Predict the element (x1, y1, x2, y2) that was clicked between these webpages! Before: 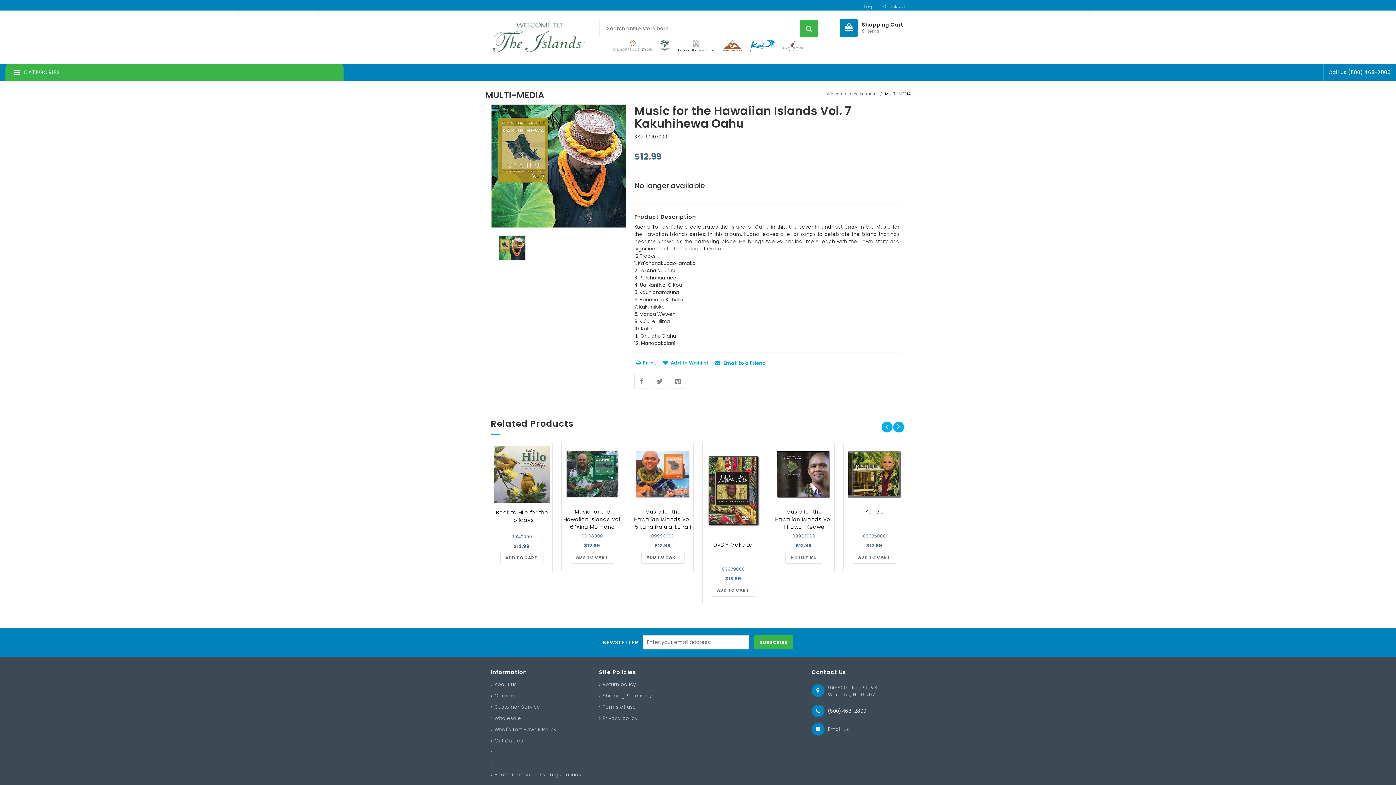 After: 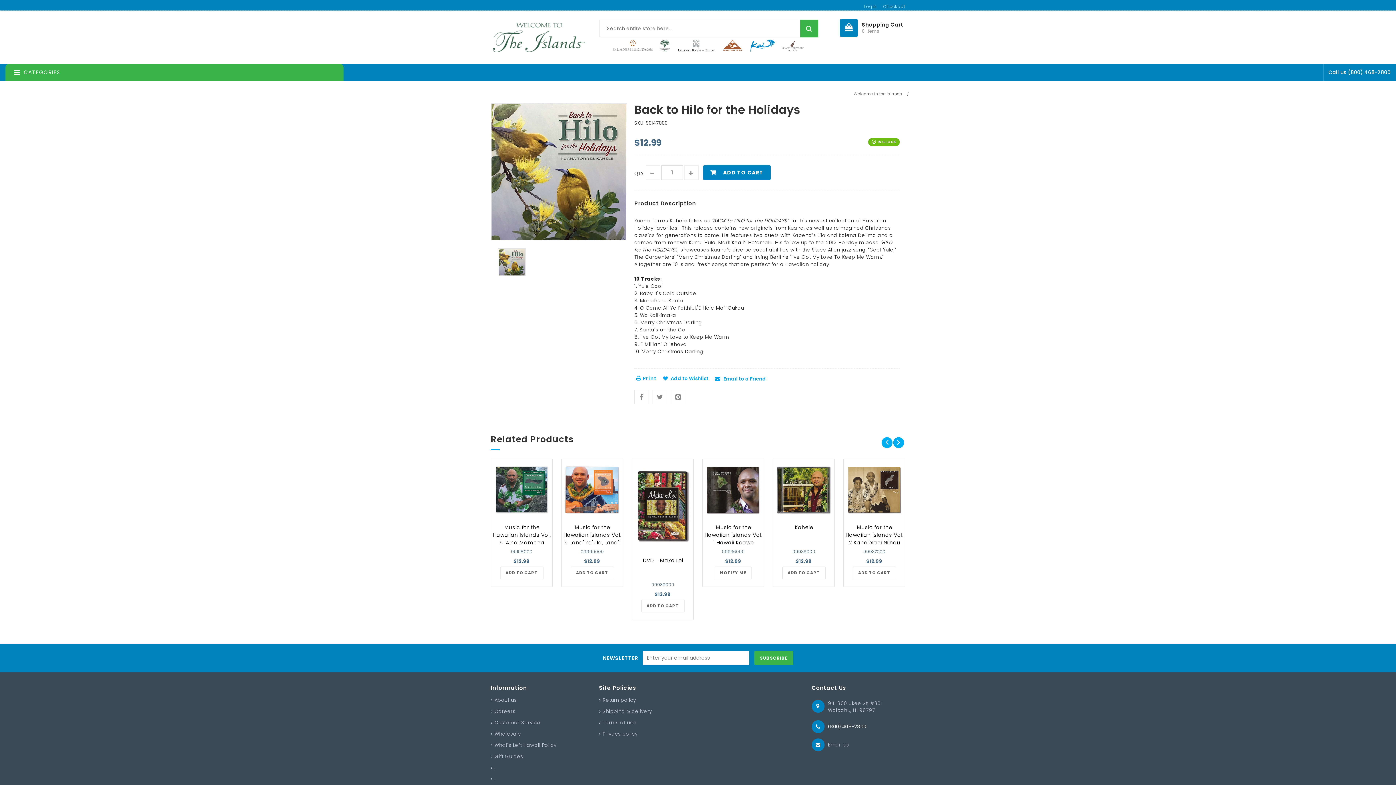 Action: label: Back to Hilo for the Holidays bbox: (496, 508, 548, 523)